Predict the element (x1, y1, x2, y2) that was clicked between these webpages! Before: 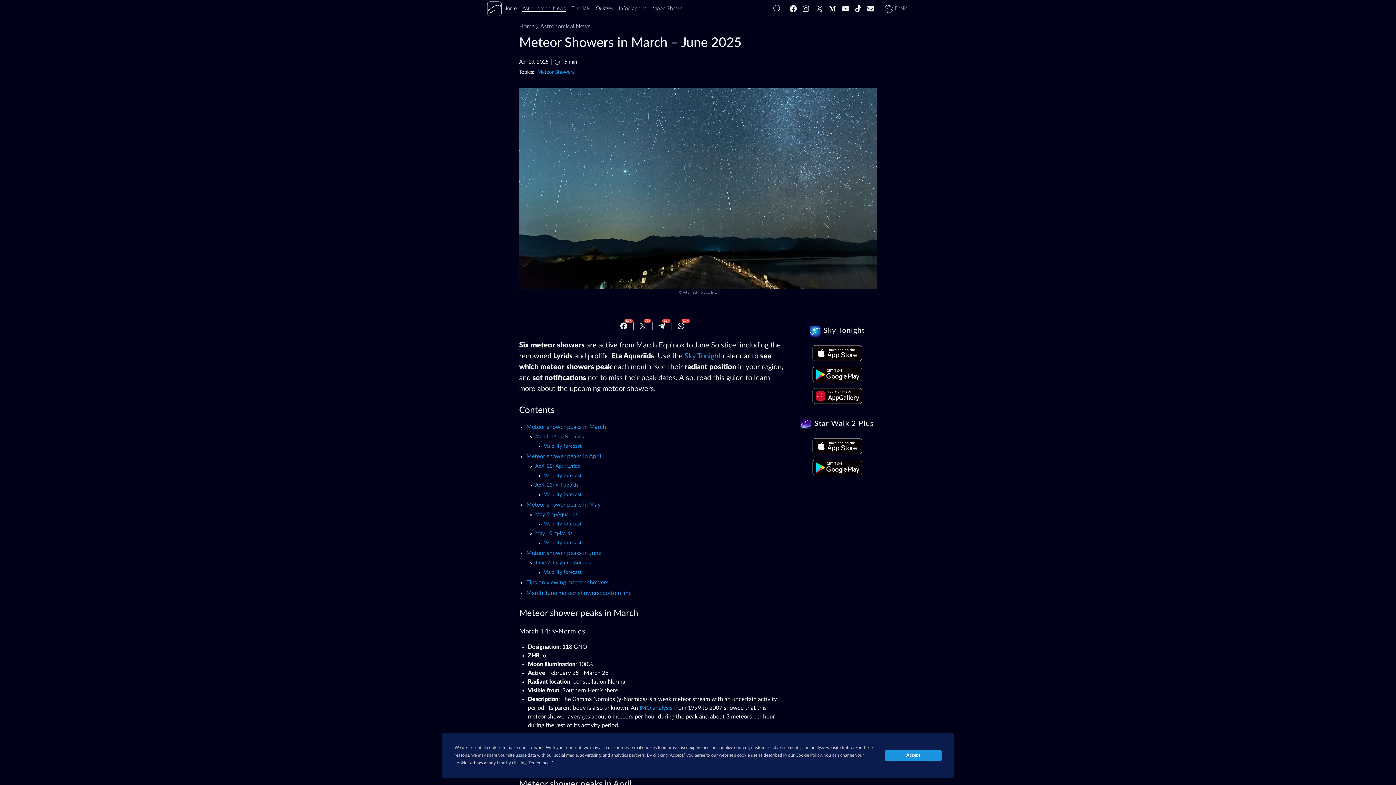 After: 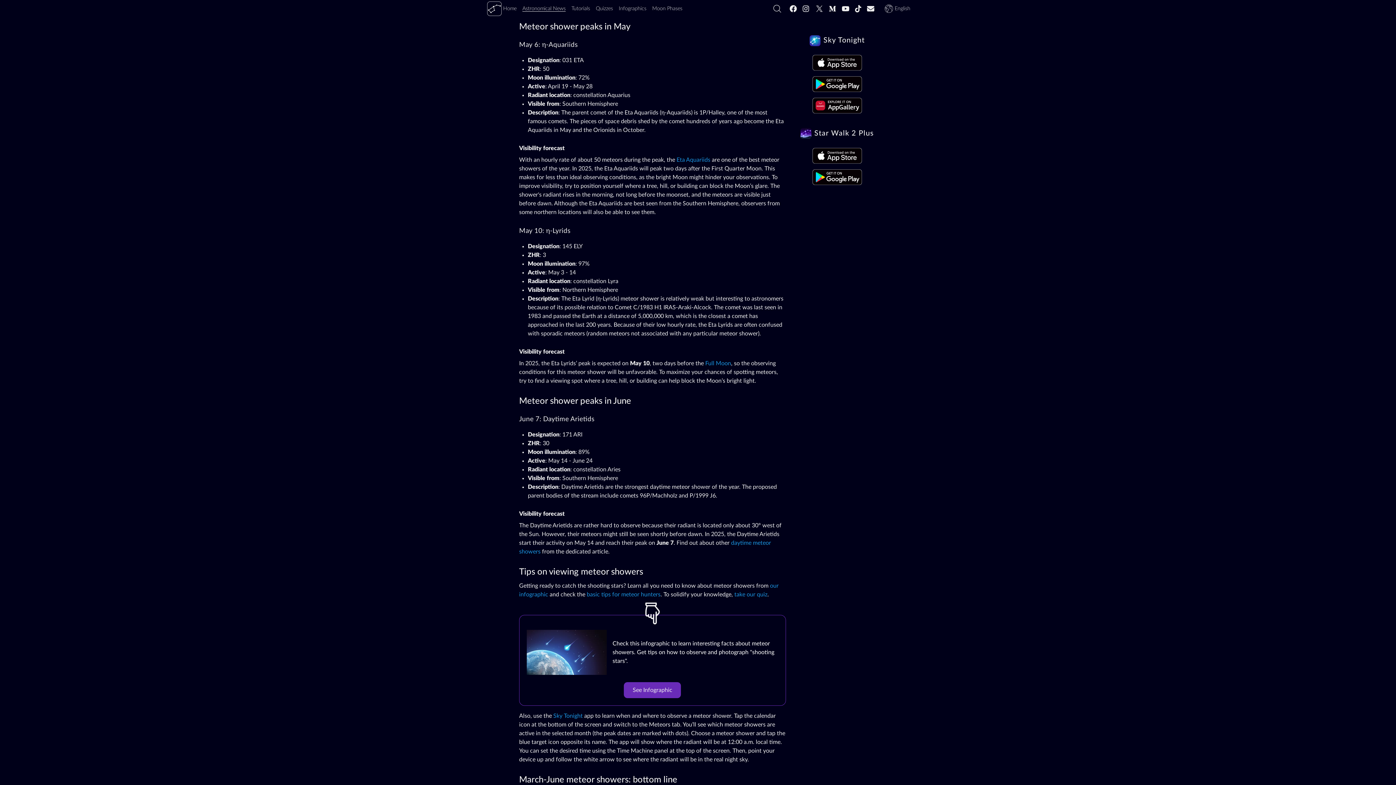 Action: label: Meteor shower peaks in May bbox: (526, 502, 600, 508)